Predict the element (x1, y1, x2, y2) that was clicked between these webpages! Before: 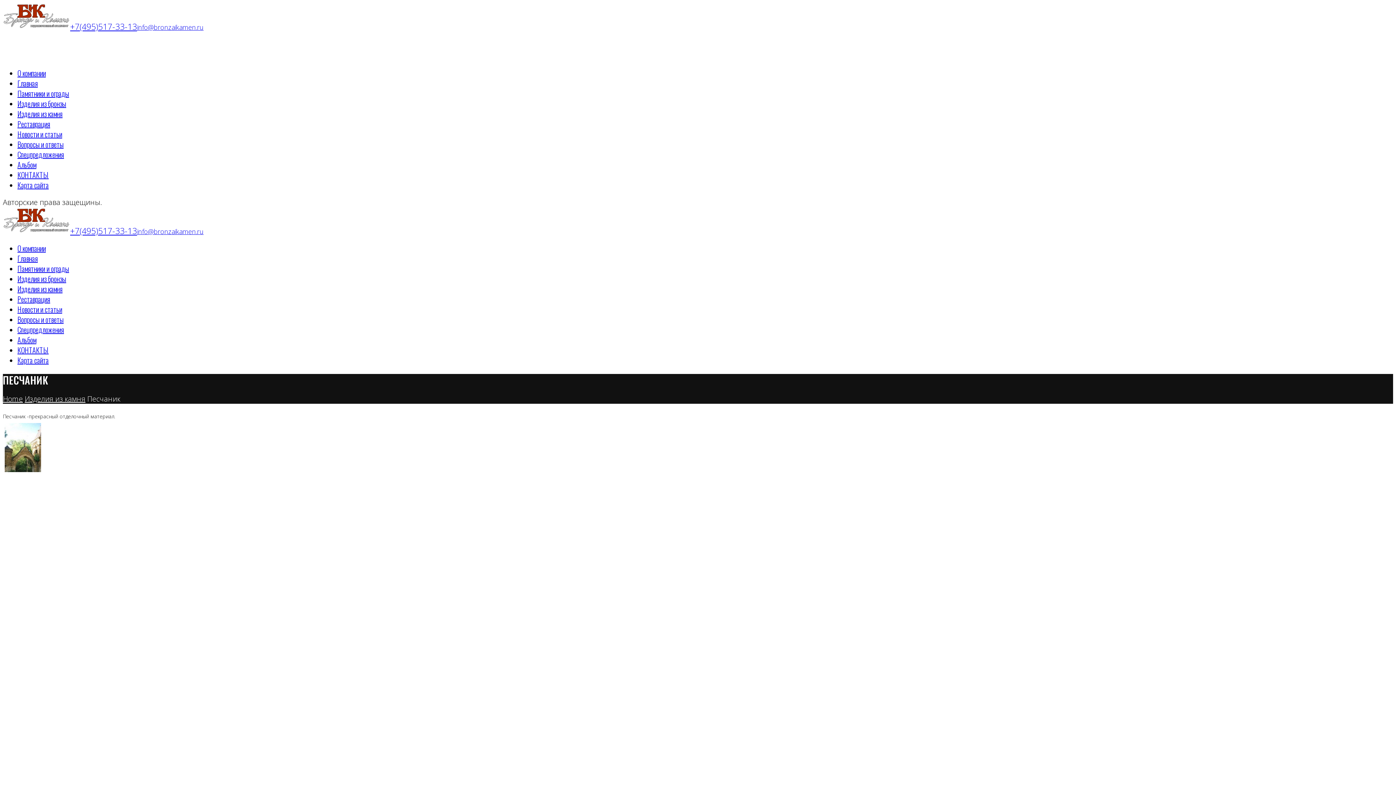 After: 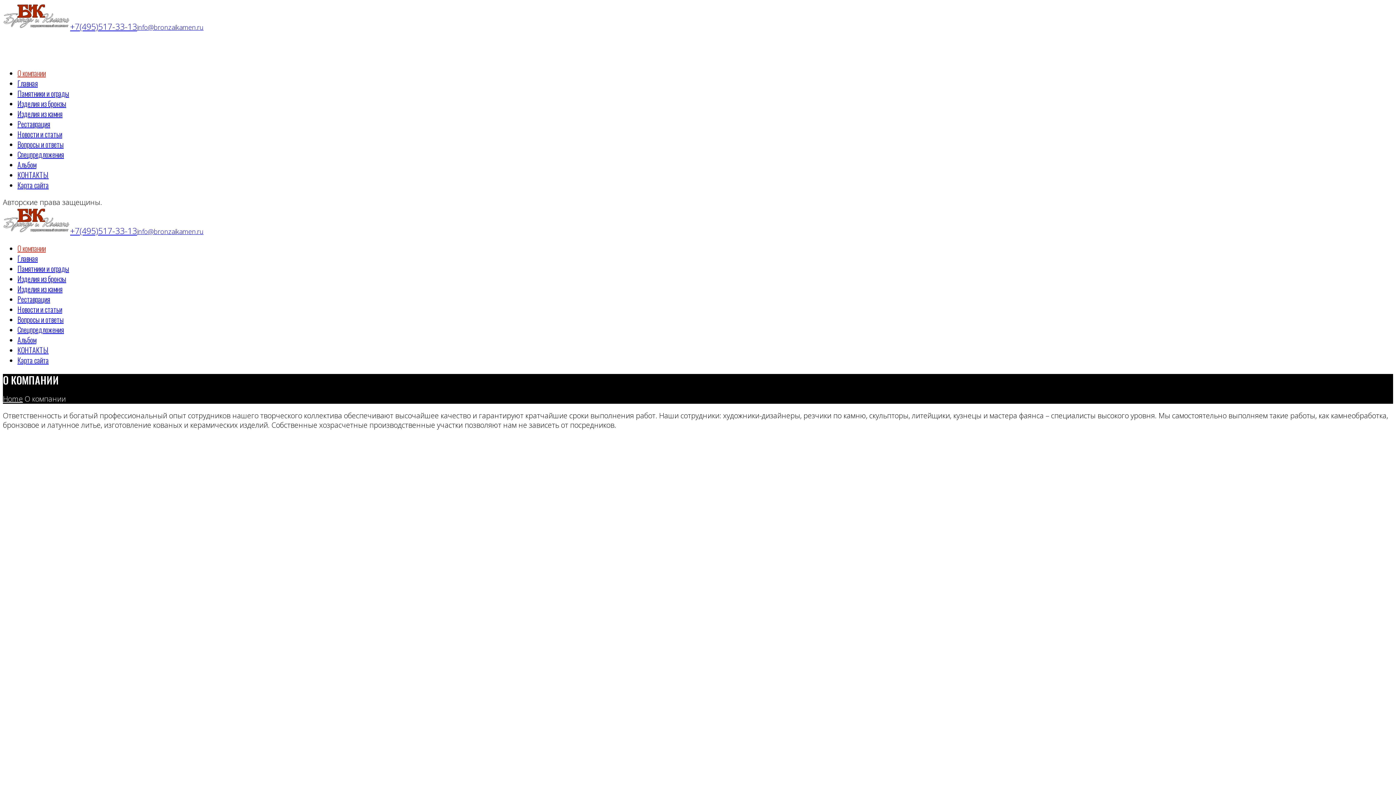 Action: bbox: (17, 67, 45, 78) label: О компании